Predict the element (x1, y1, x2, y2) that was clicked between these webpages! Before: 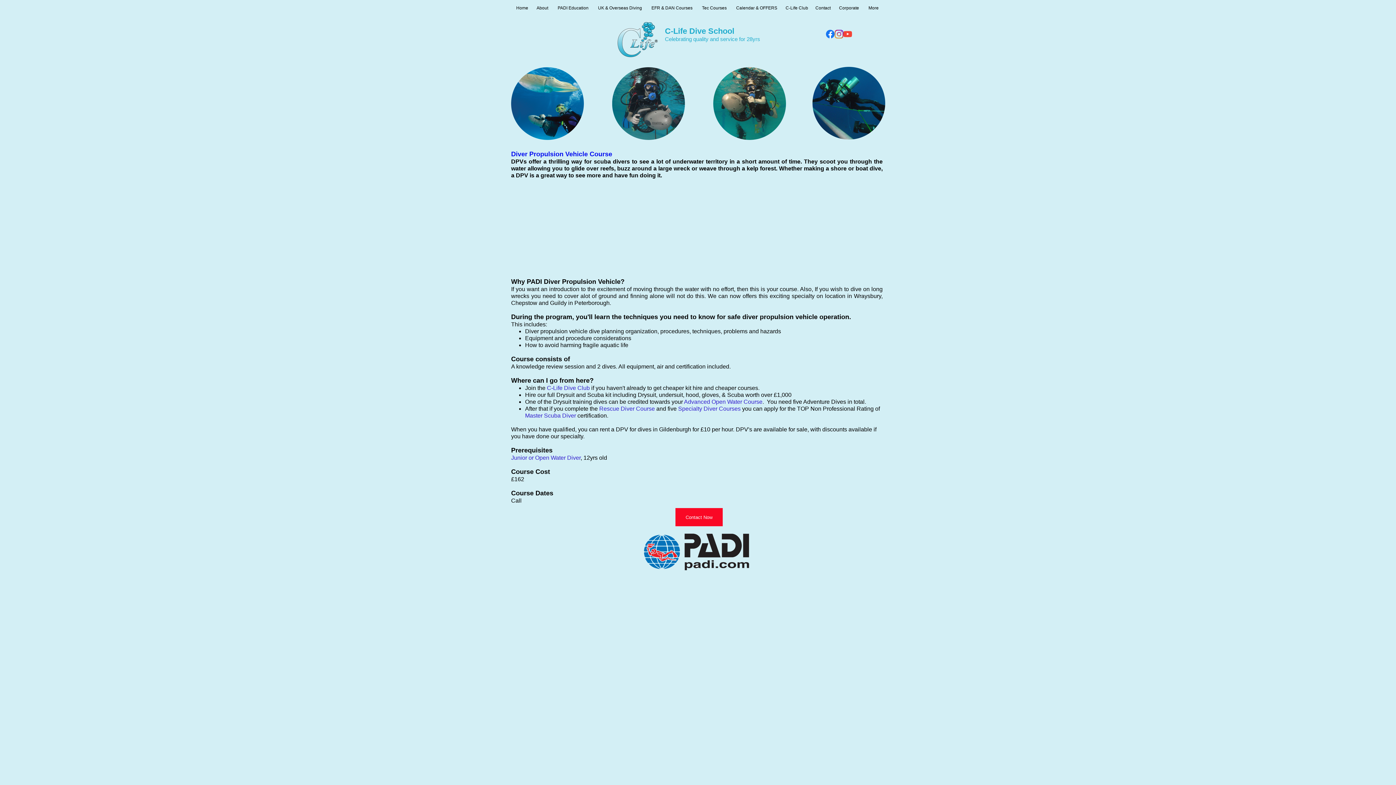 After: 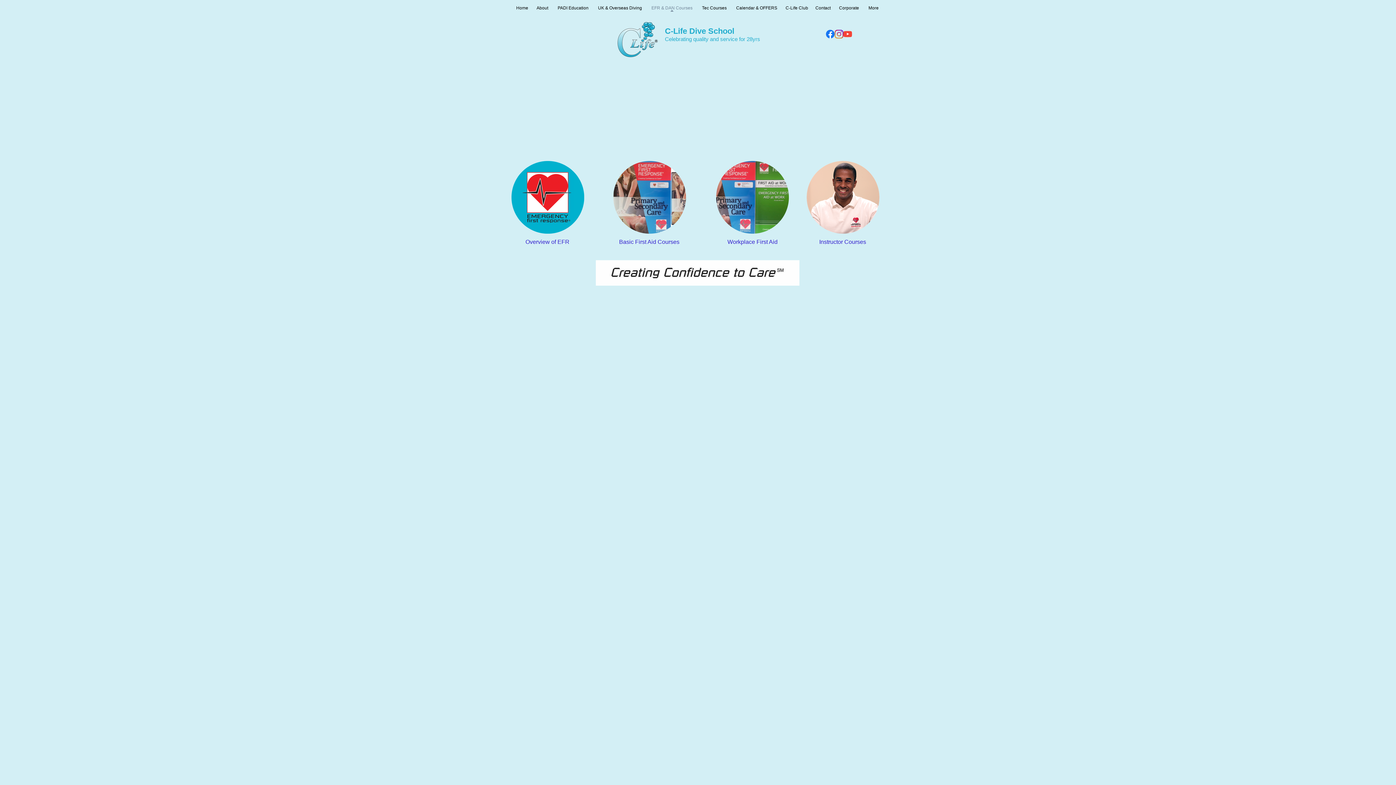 Action: bbox: (650, 4, 693, 11) label: EFR & DAN Courses